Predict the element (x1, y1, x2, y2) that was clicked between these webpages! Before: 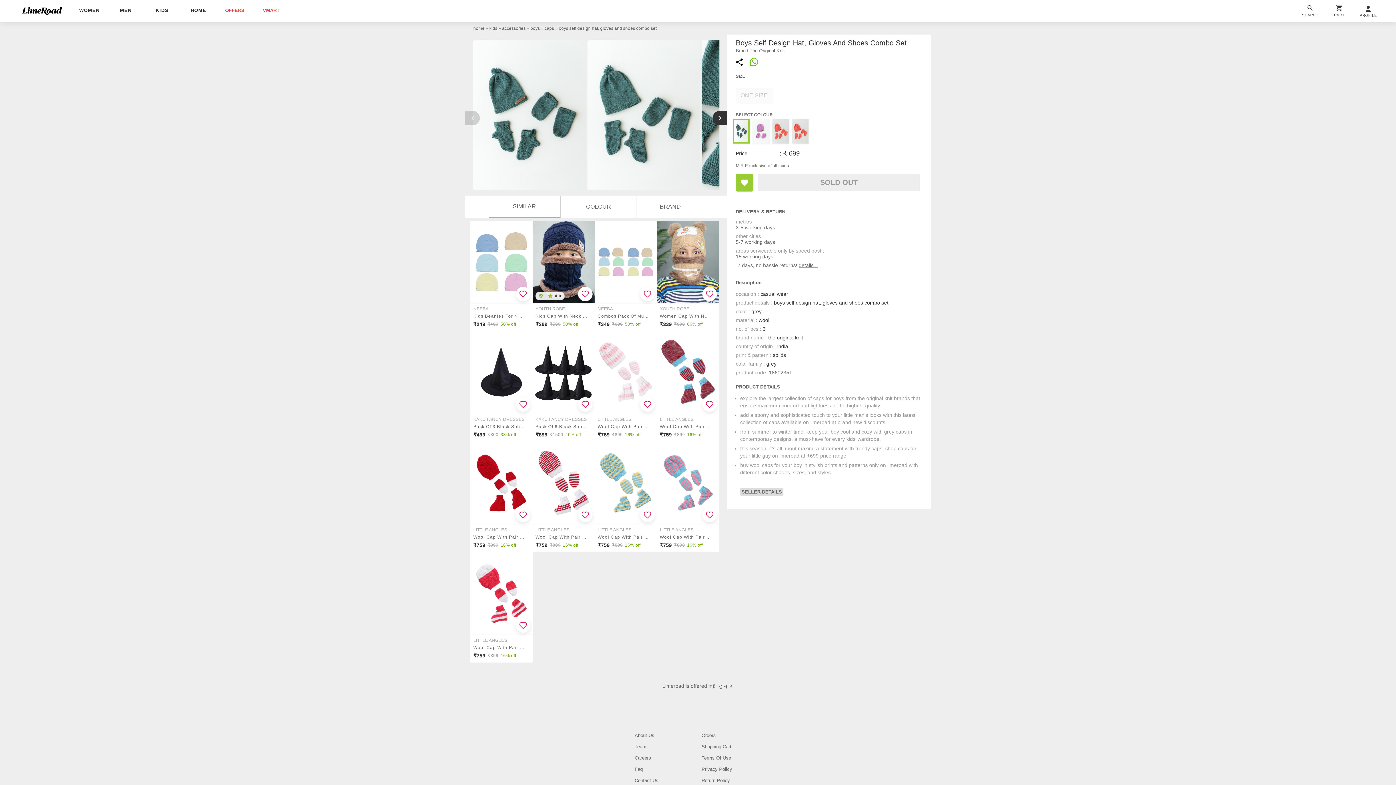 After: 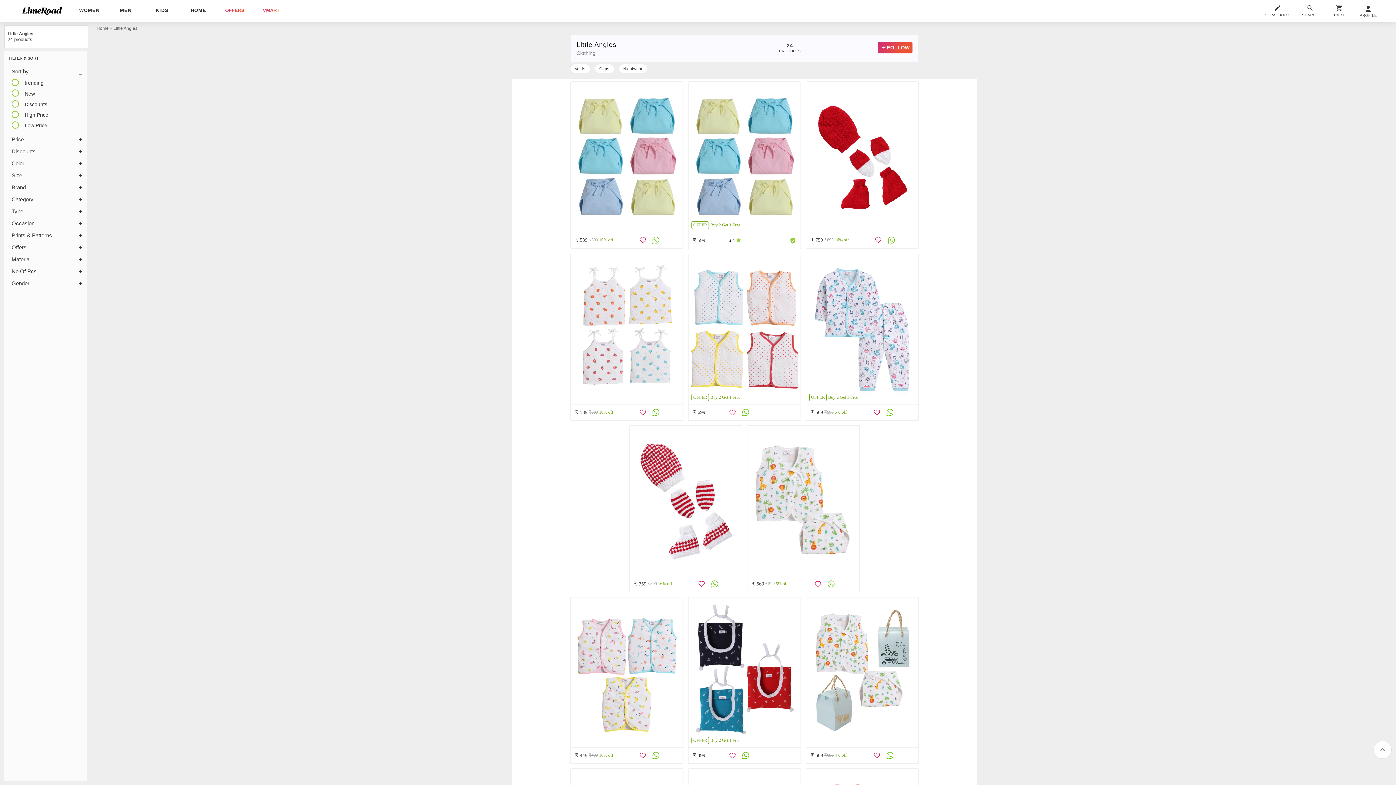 Action: bbox: (660, 527, 714, 532) label: LITTLE ANGLES